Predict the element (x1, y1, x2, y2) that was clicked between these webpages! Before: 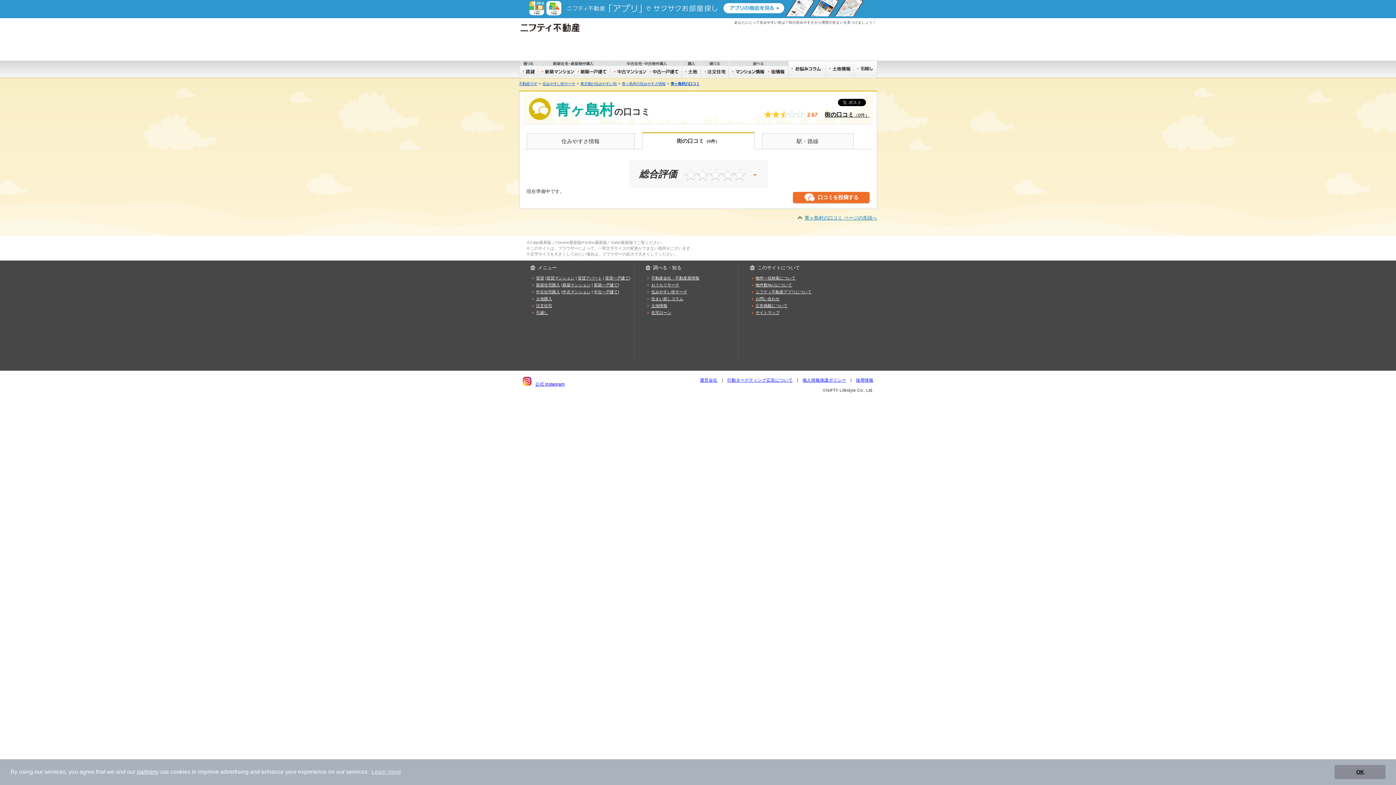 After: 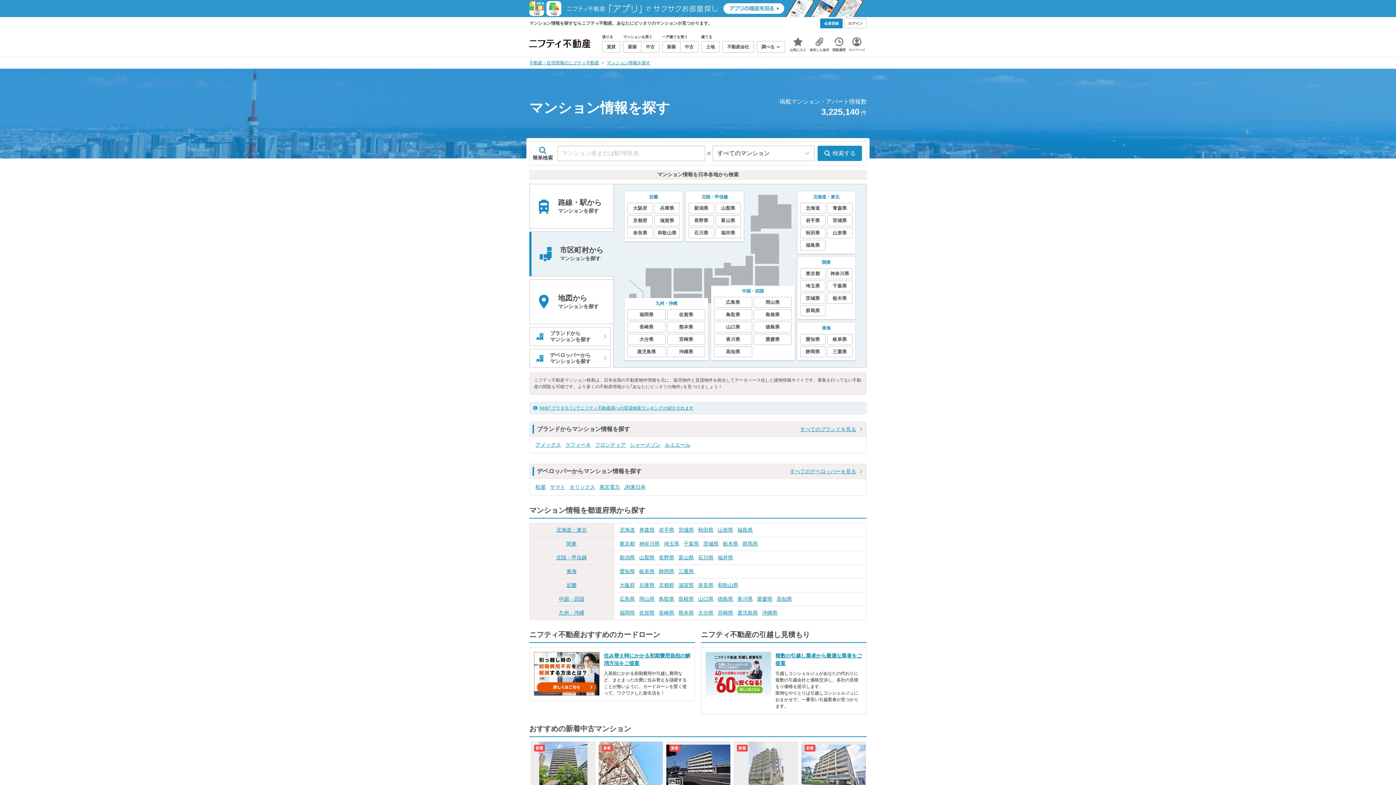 Action: bbox: (651, 282, 679, 287) label: おうちリサーチ